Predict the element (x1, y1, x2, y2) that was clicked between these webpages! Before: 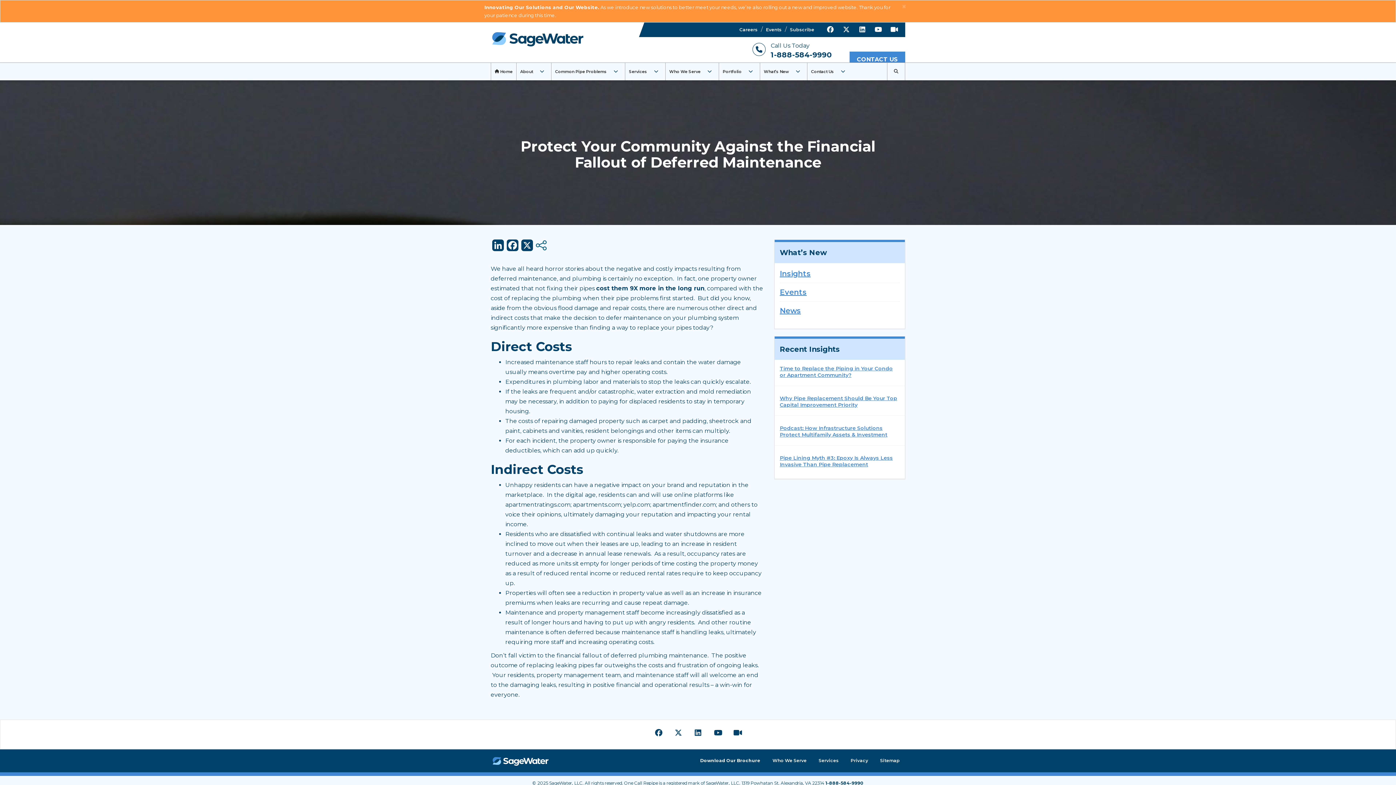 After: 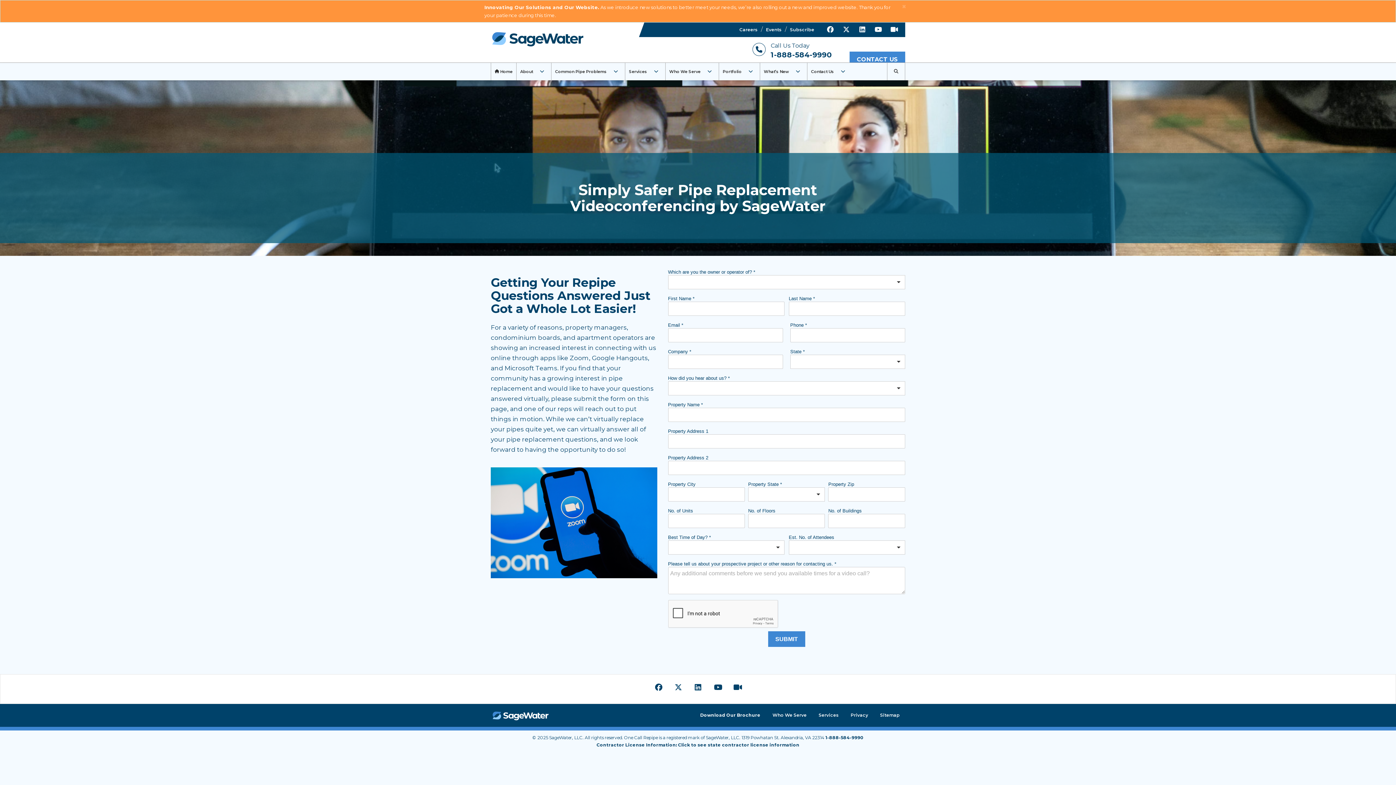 Action: bbox: (887, 22, 901, 37)